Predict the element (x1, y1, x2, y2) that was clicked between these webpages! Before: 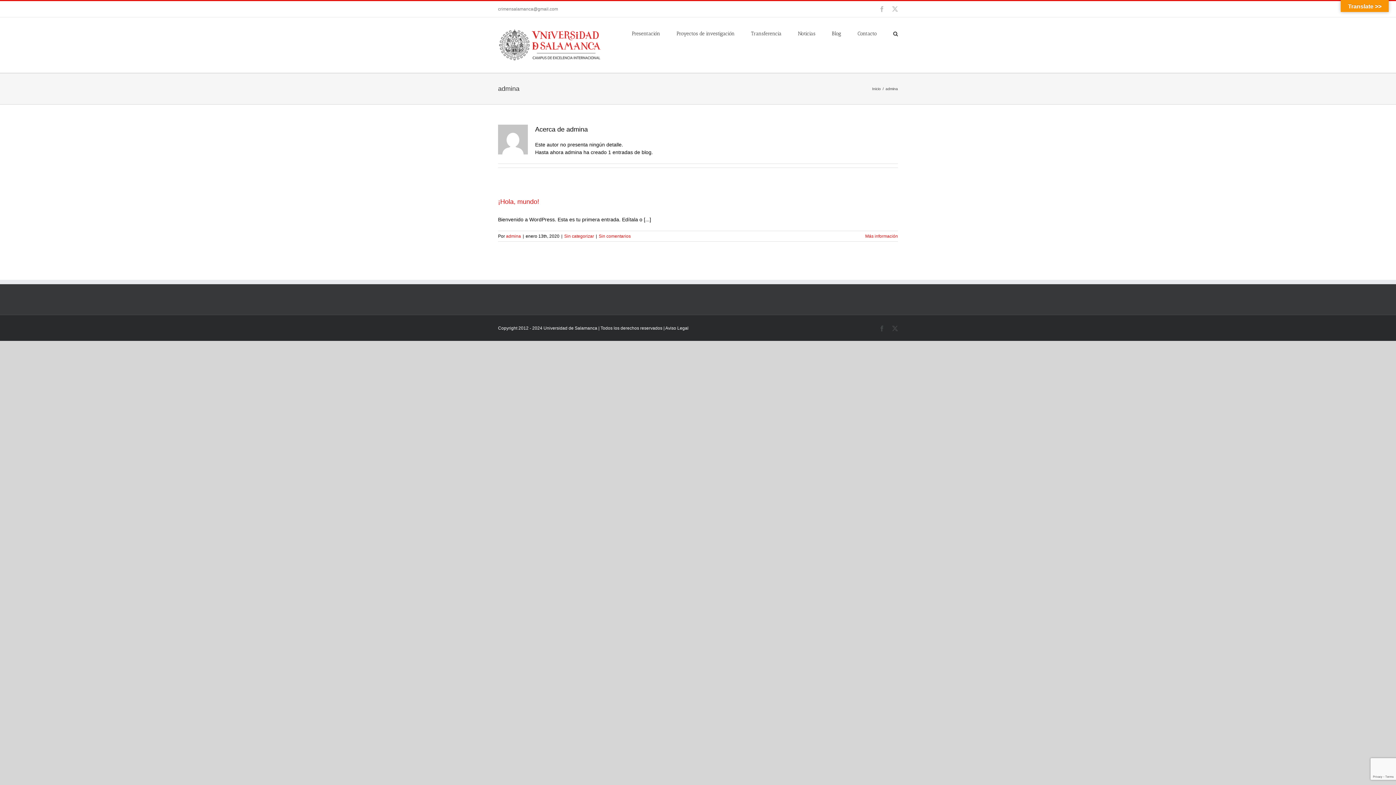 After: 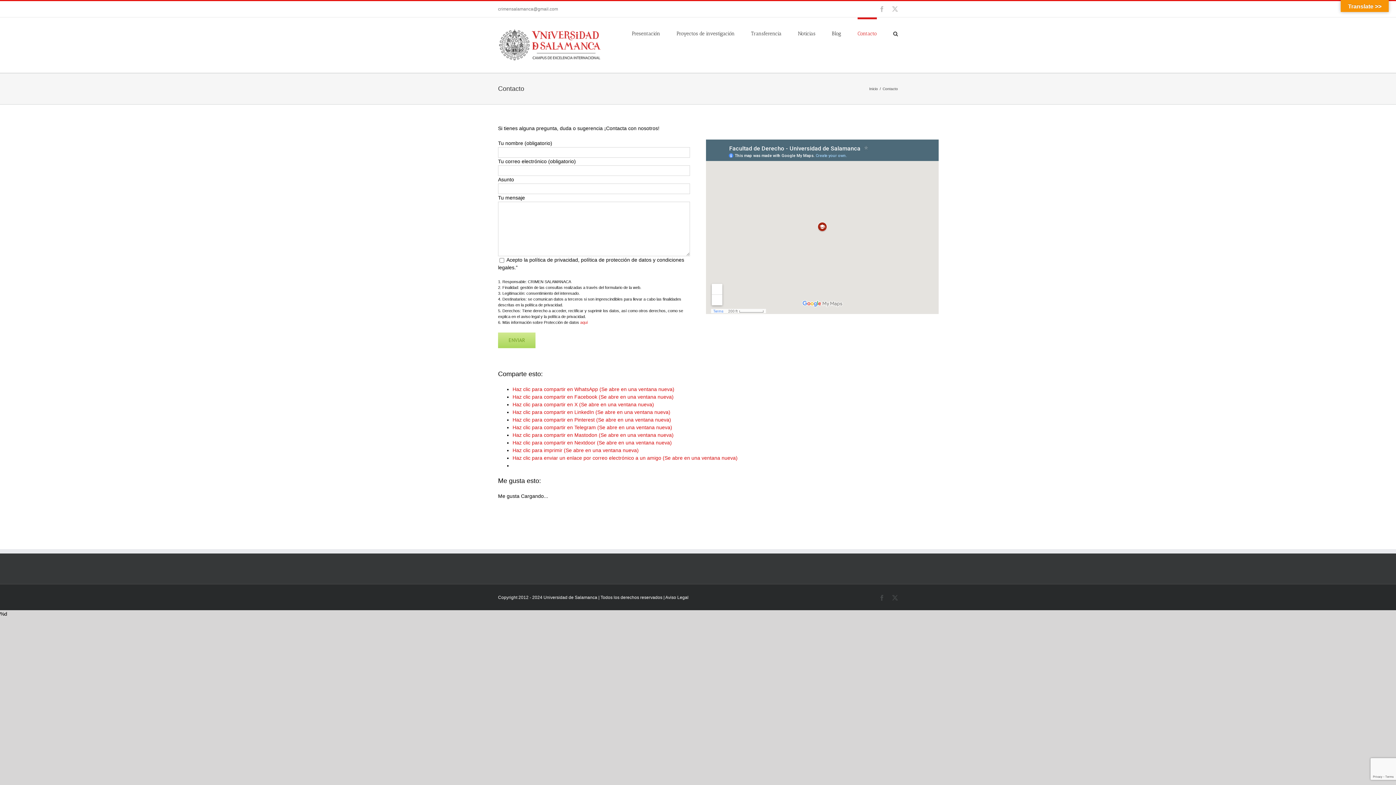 Action: label: Contacto bbox: (857, 17, 877, 48)